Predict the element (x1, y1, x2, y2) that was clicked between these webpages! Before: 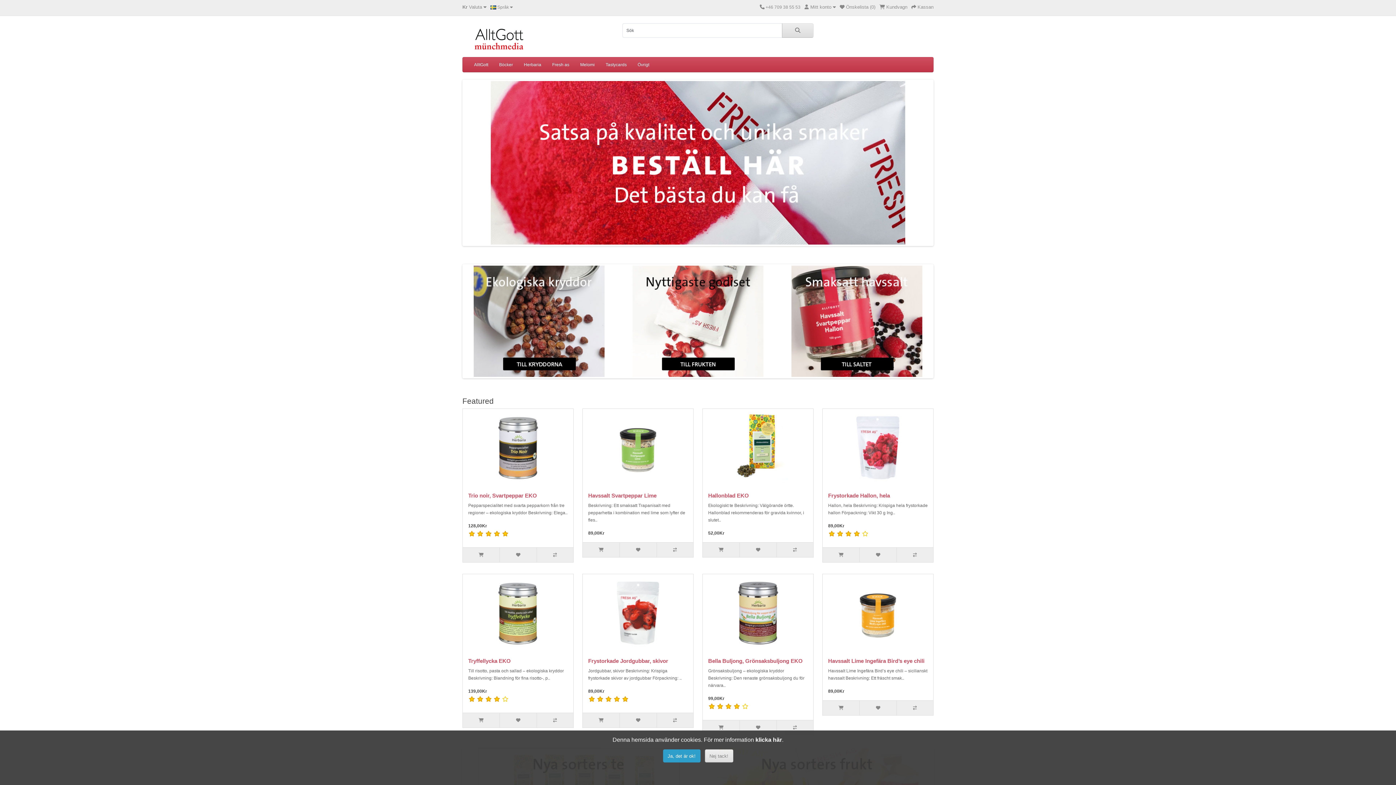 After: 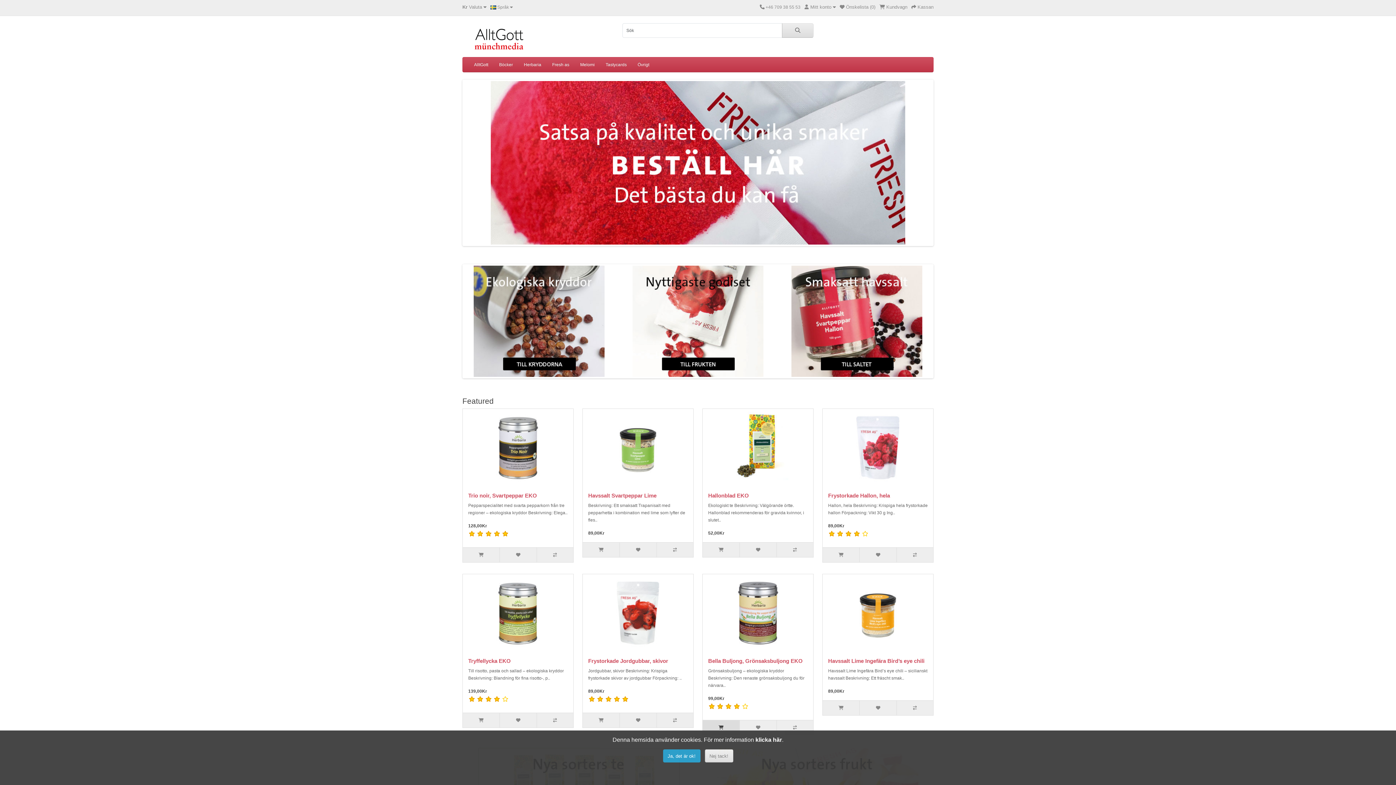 Action: bbox: (702, 720, 739, 735)